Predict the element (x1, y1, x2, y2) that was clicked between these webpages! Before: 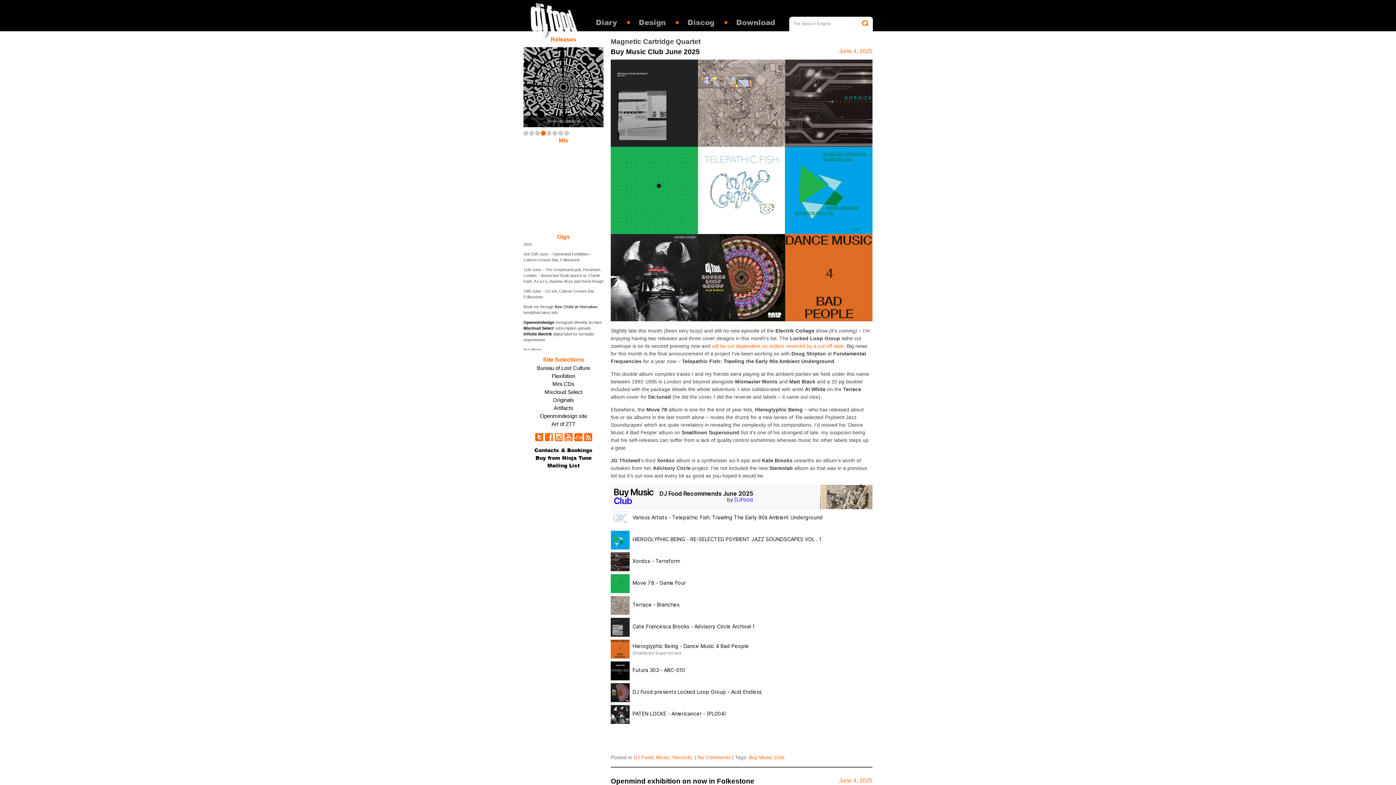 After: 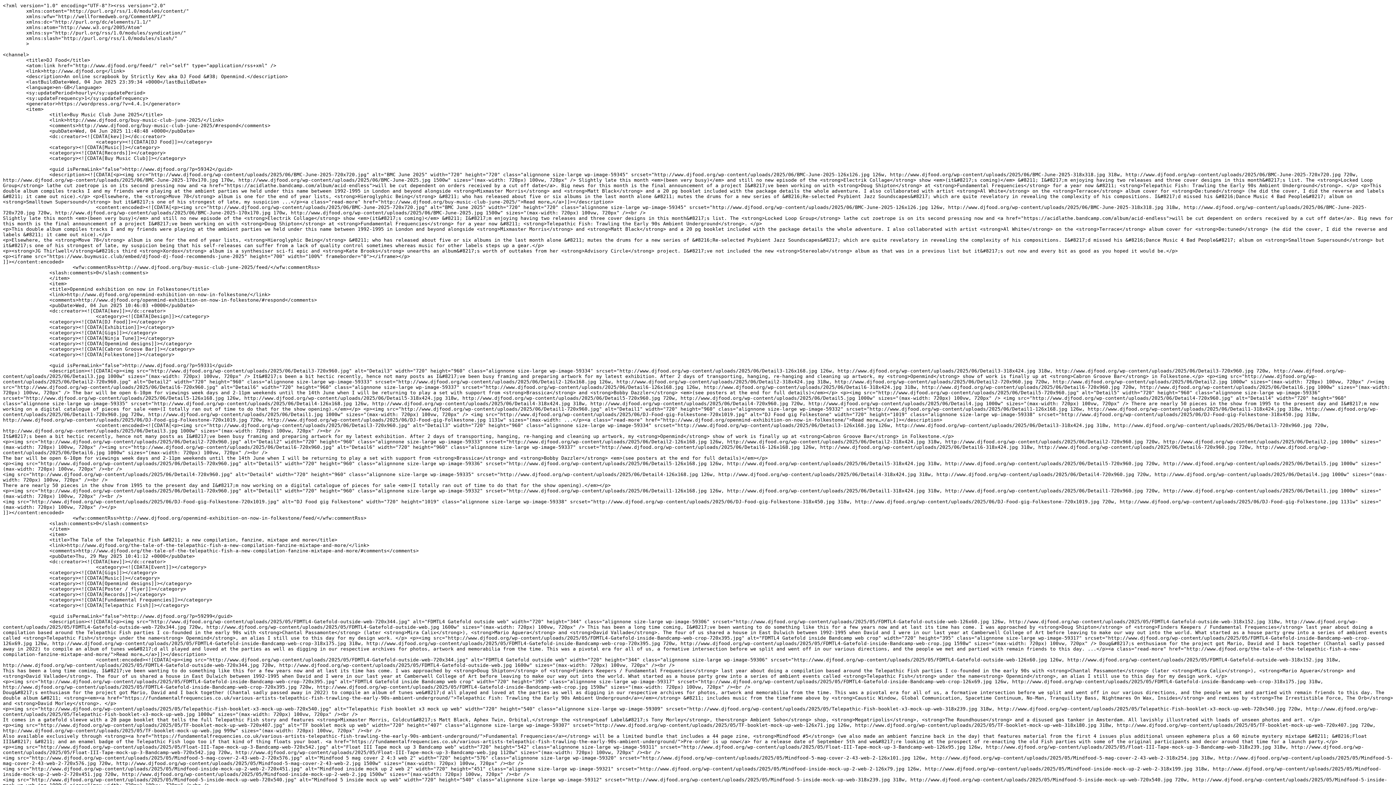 Action: bbox: (584, 433, 592, 441)